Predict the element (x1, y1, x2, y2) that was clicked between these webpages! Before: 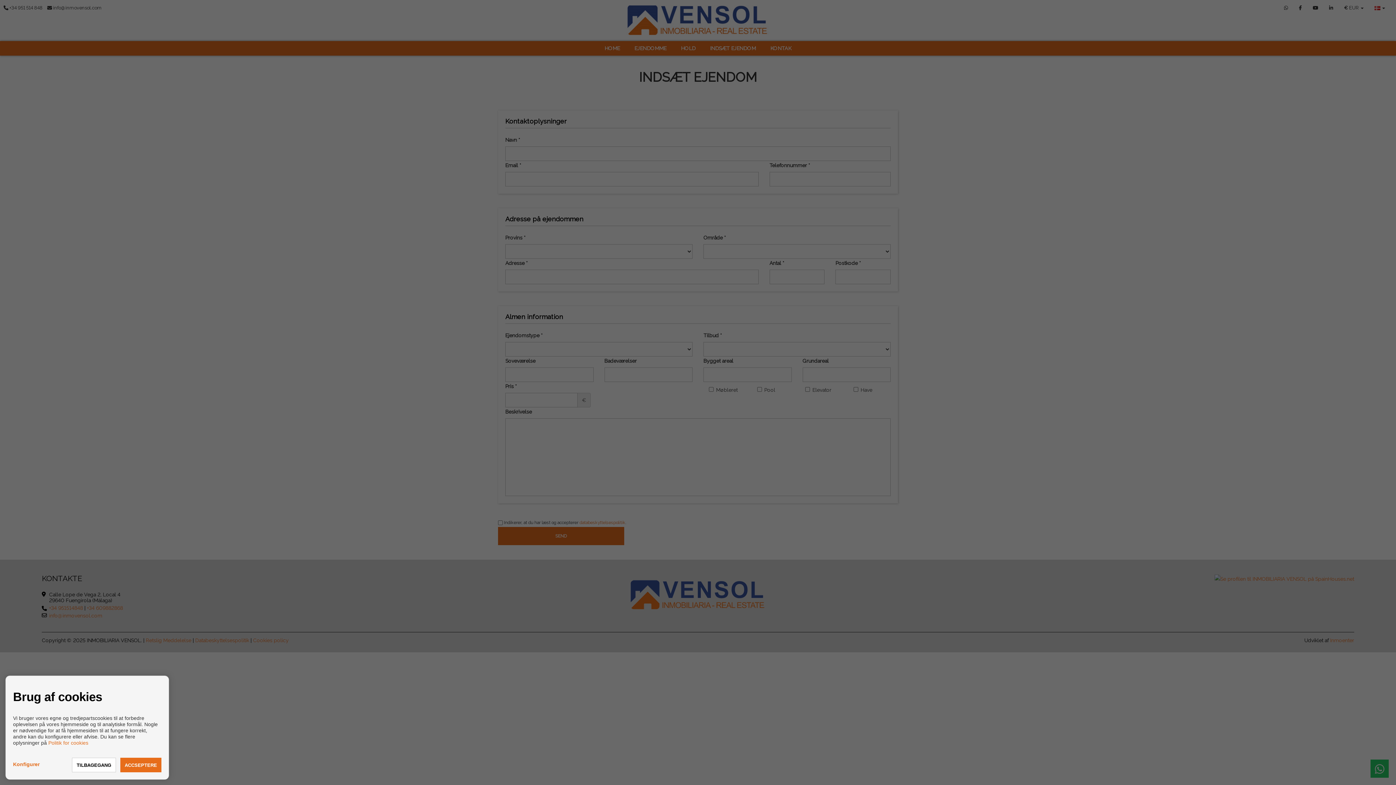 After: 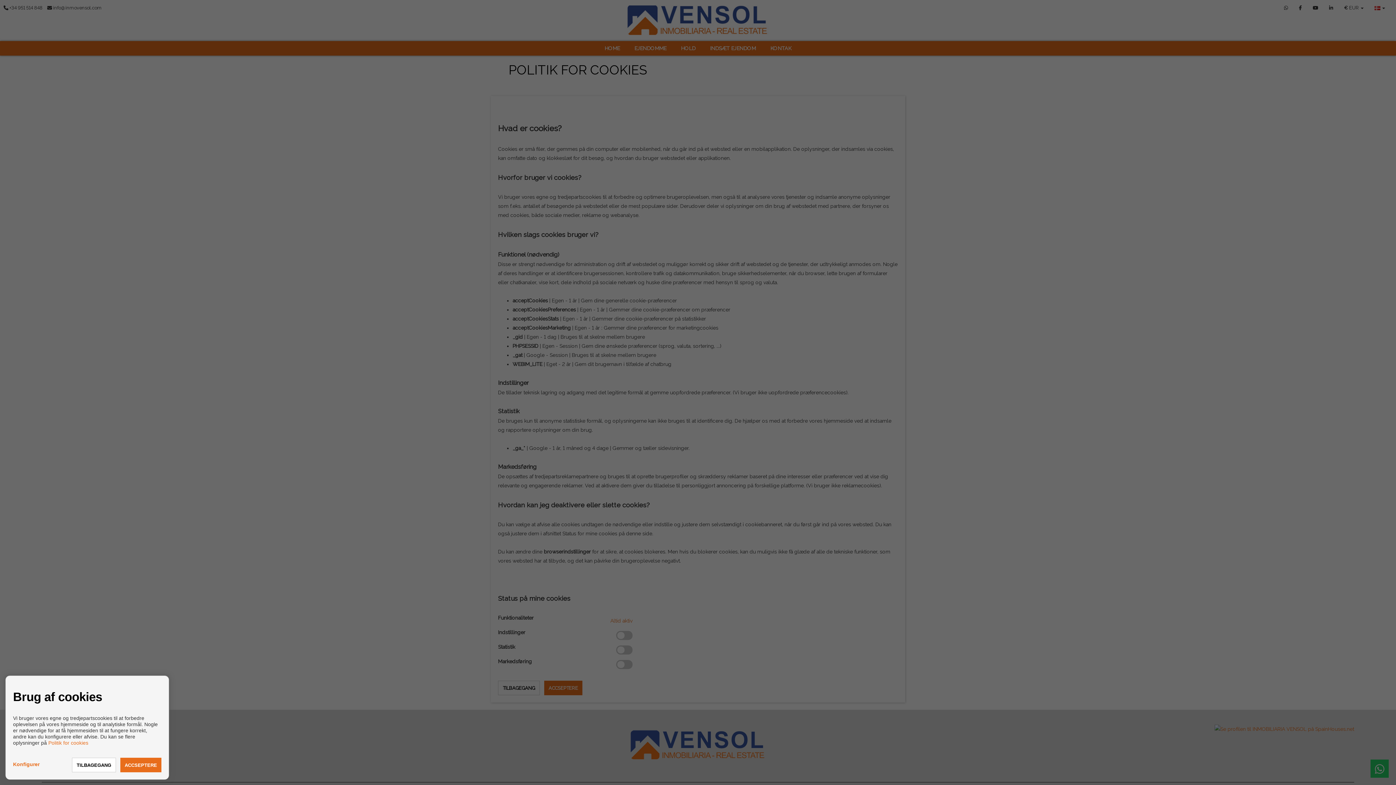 Action: bbox: (48, 740, 88, 746) label: Politik for cookies